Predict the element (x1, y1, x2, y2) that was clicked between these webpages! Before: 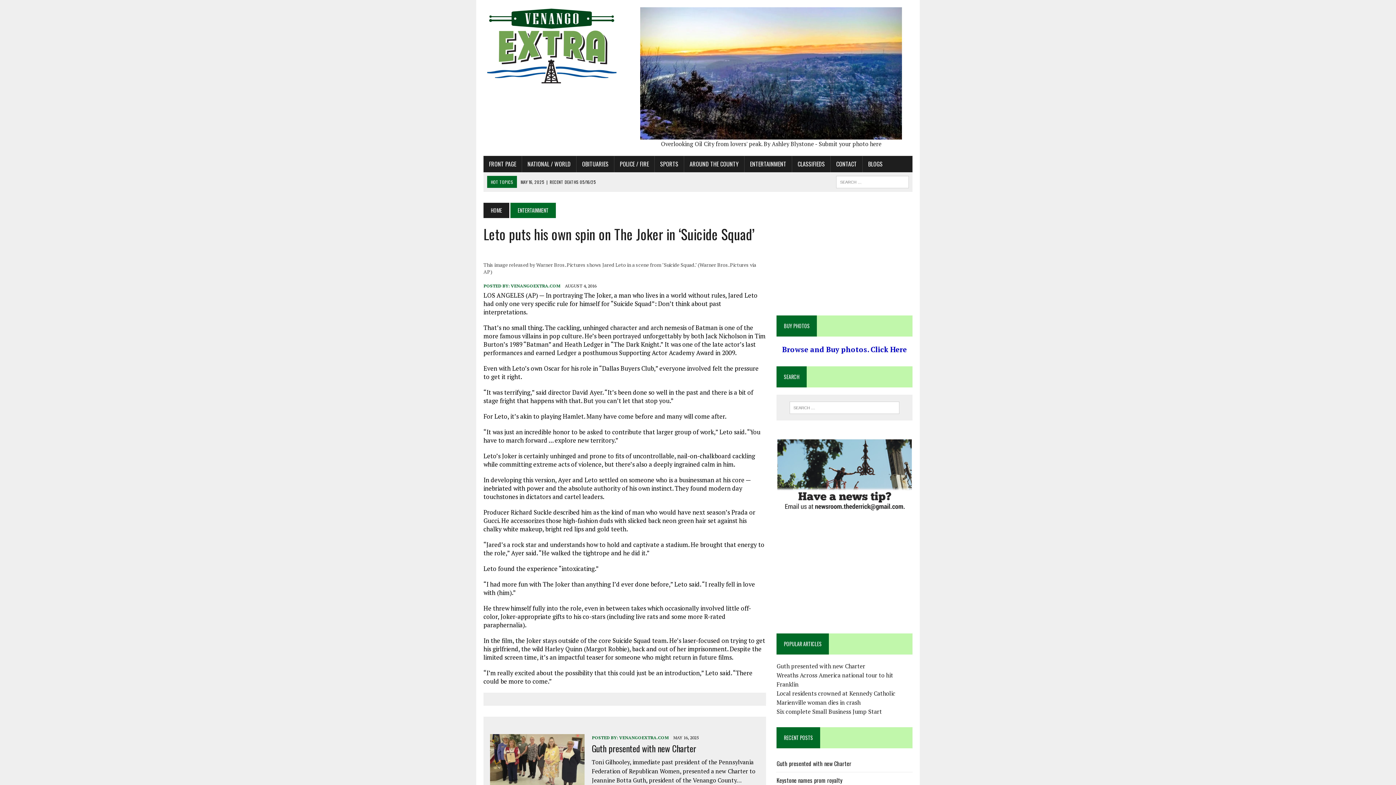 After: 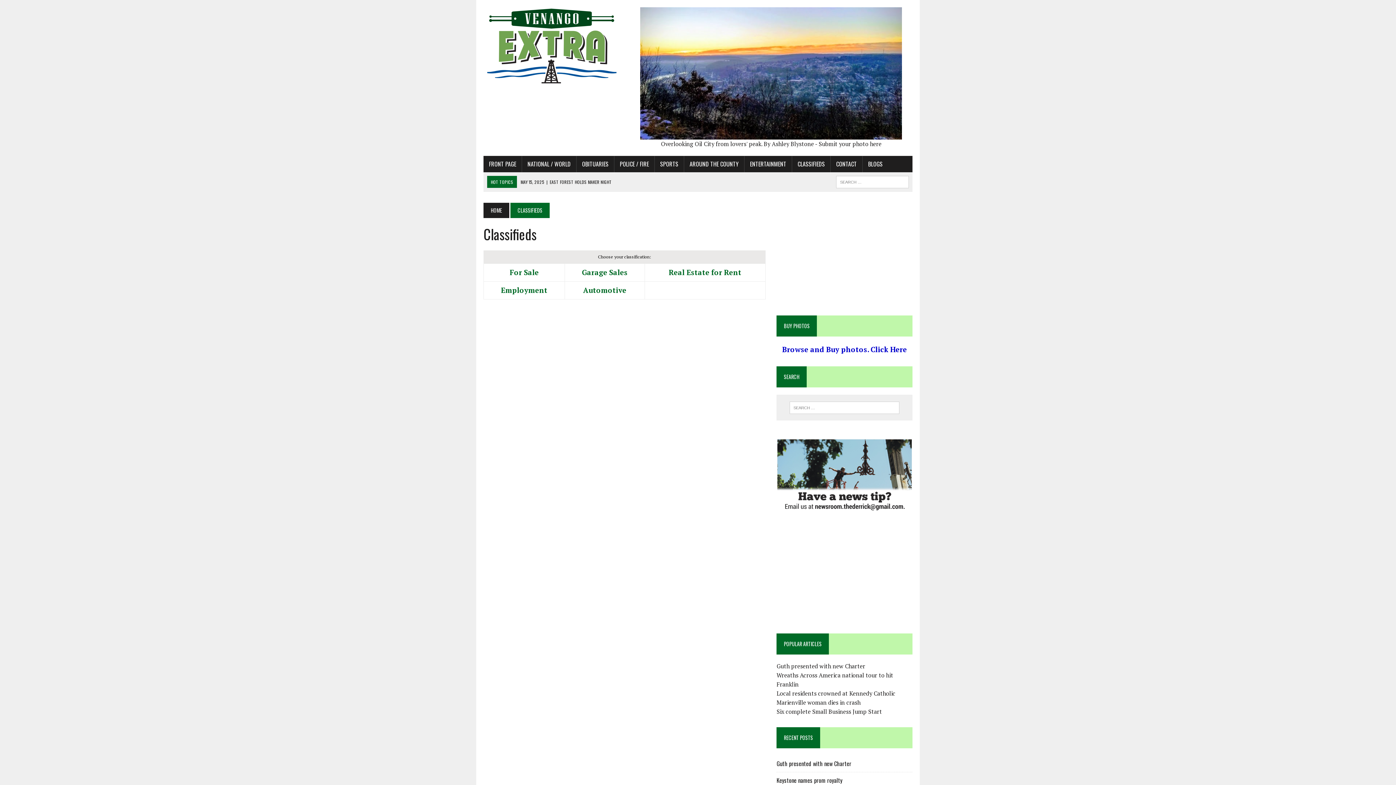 Action: label: CLASSIFIEDS bbox: (792, 156, 830, 172)